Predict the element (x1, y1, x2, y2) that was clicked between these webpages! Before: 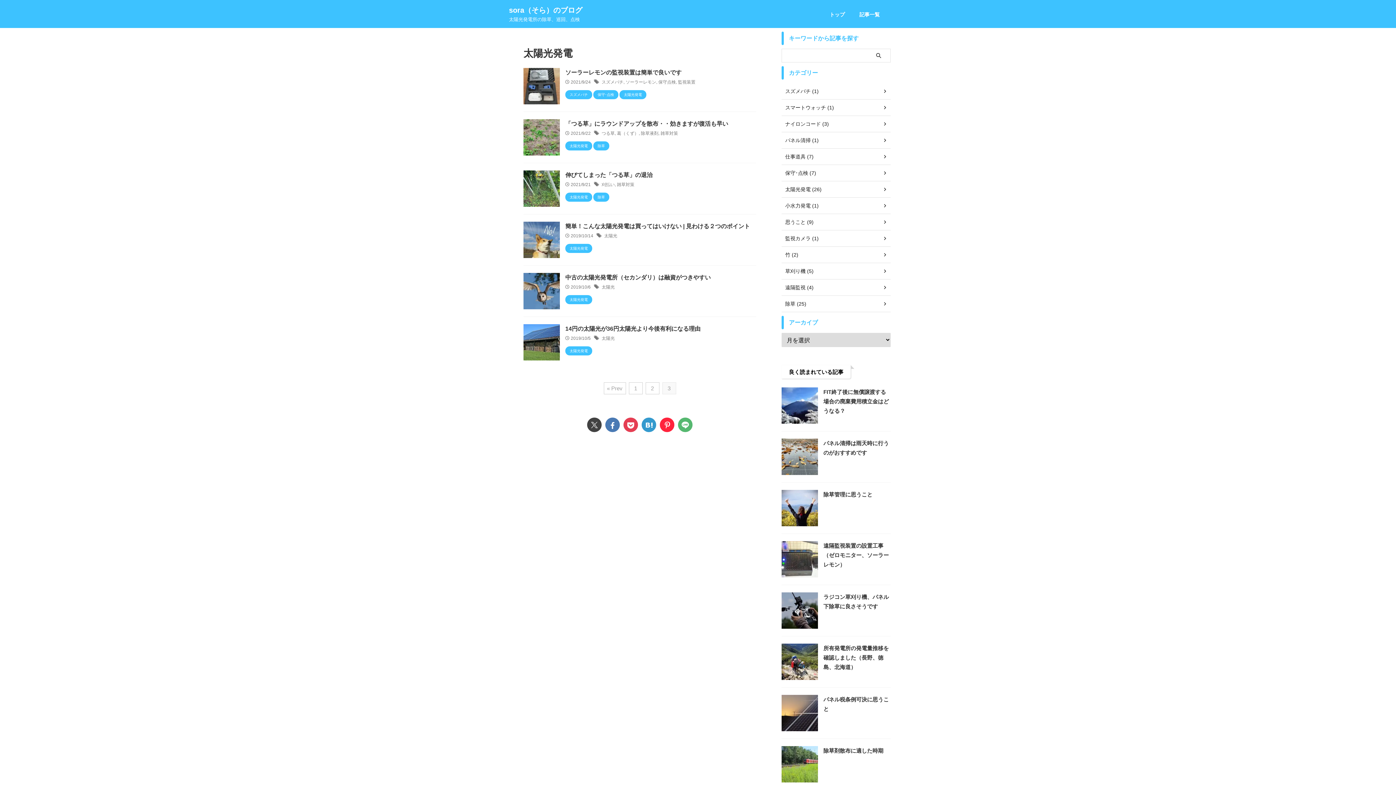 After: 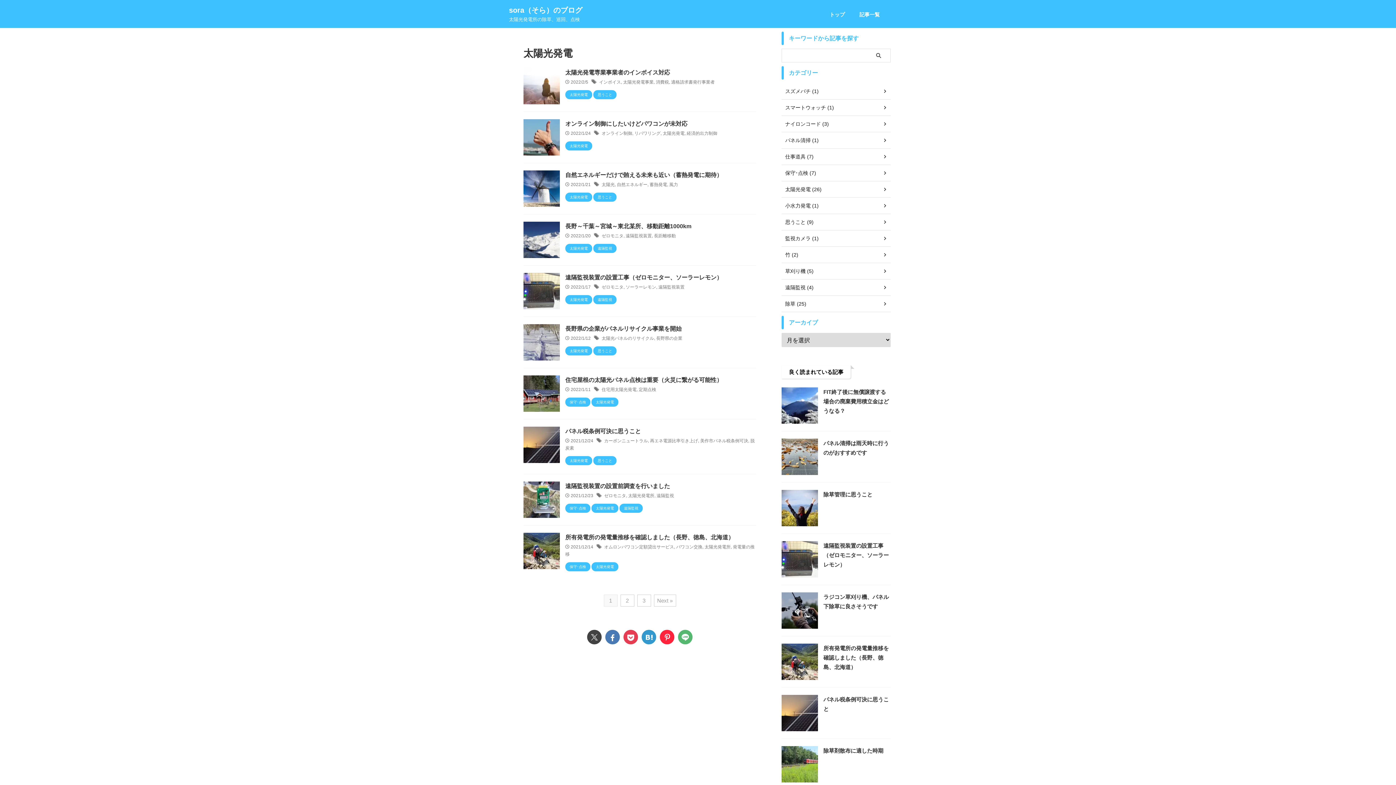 Action: label: 太陽光発電 bbox: (565, 194, 592, 199)